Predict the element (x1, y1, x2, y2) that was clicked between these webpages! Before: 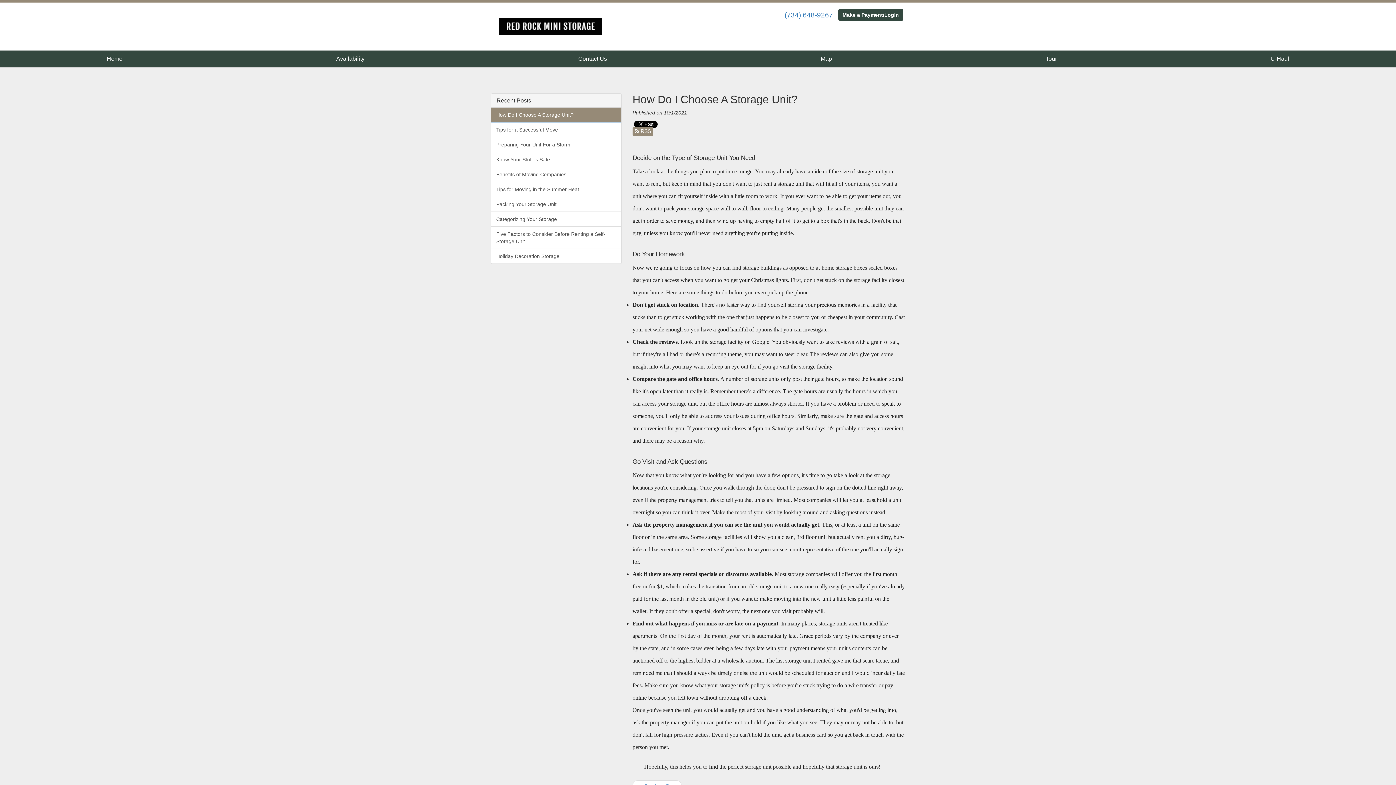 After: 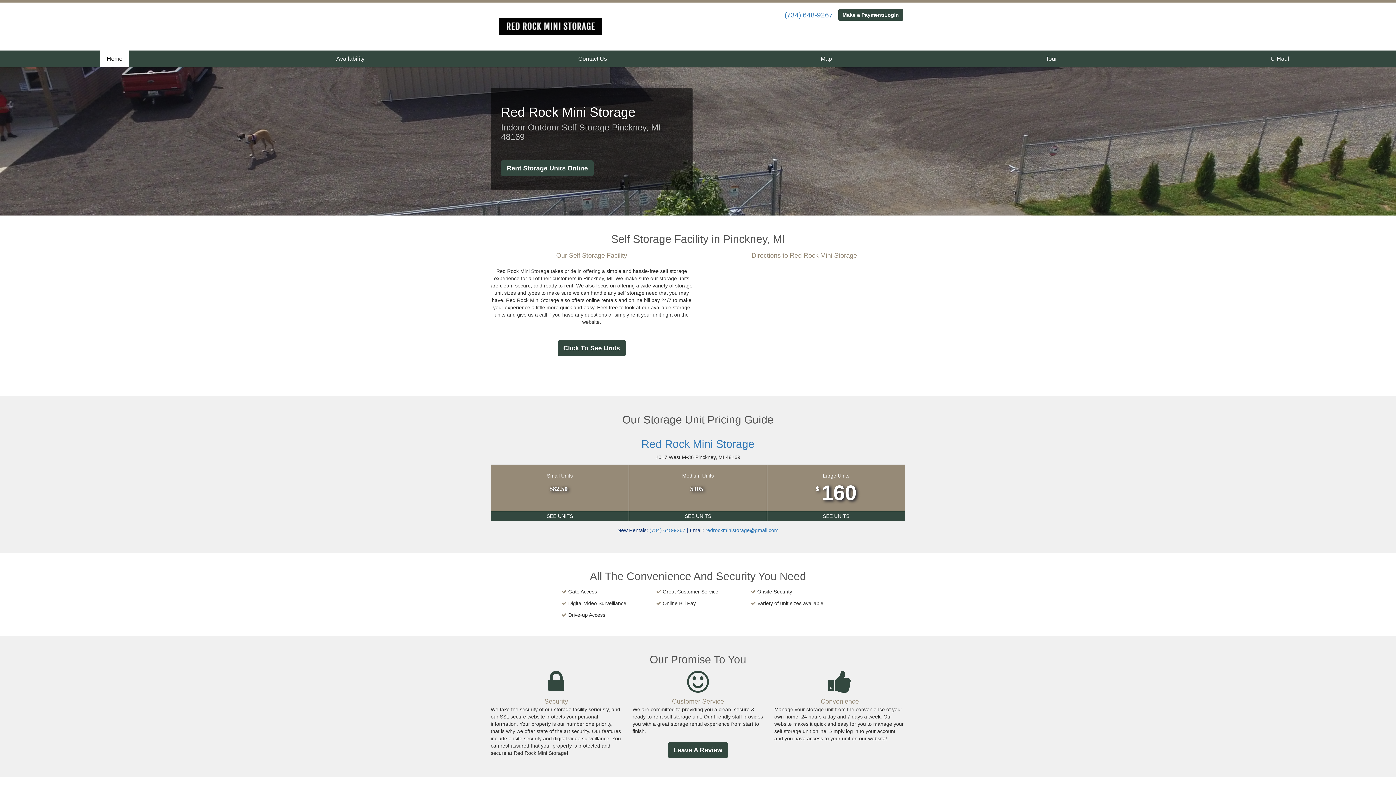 Action: label: Home bbox: (100, 50, 129, 67)